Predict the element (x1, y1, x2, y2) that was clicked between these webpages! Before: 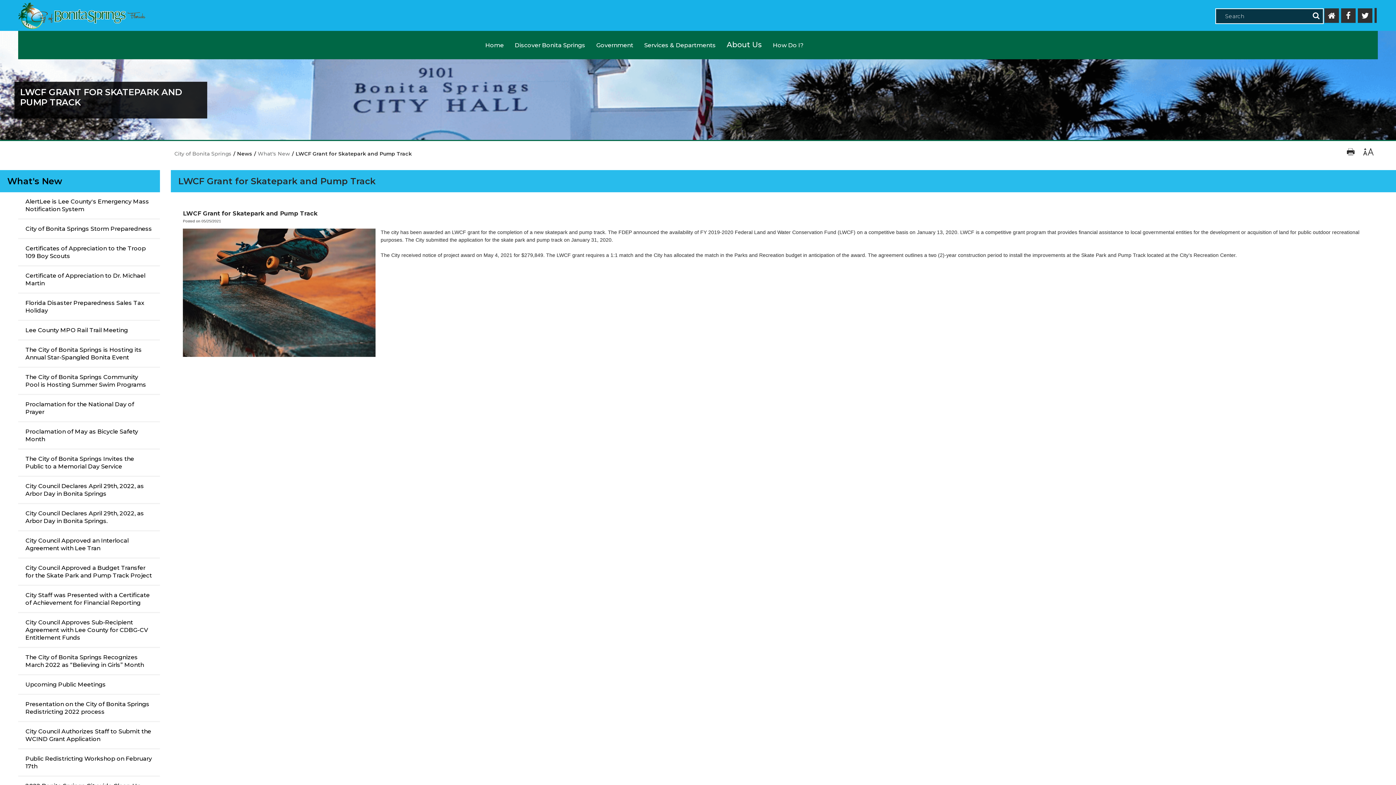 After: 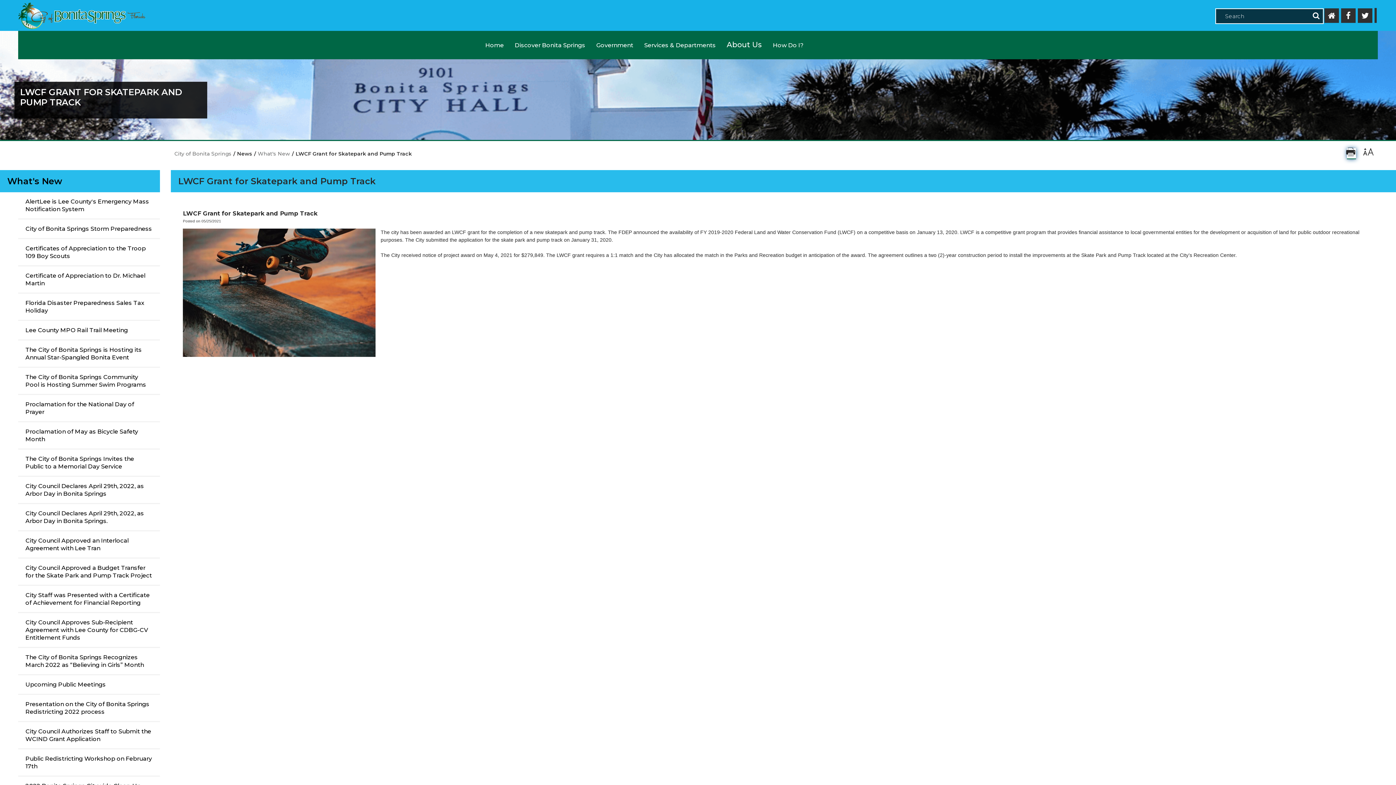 Action: bbox: (1347, 148, 1356, 159)